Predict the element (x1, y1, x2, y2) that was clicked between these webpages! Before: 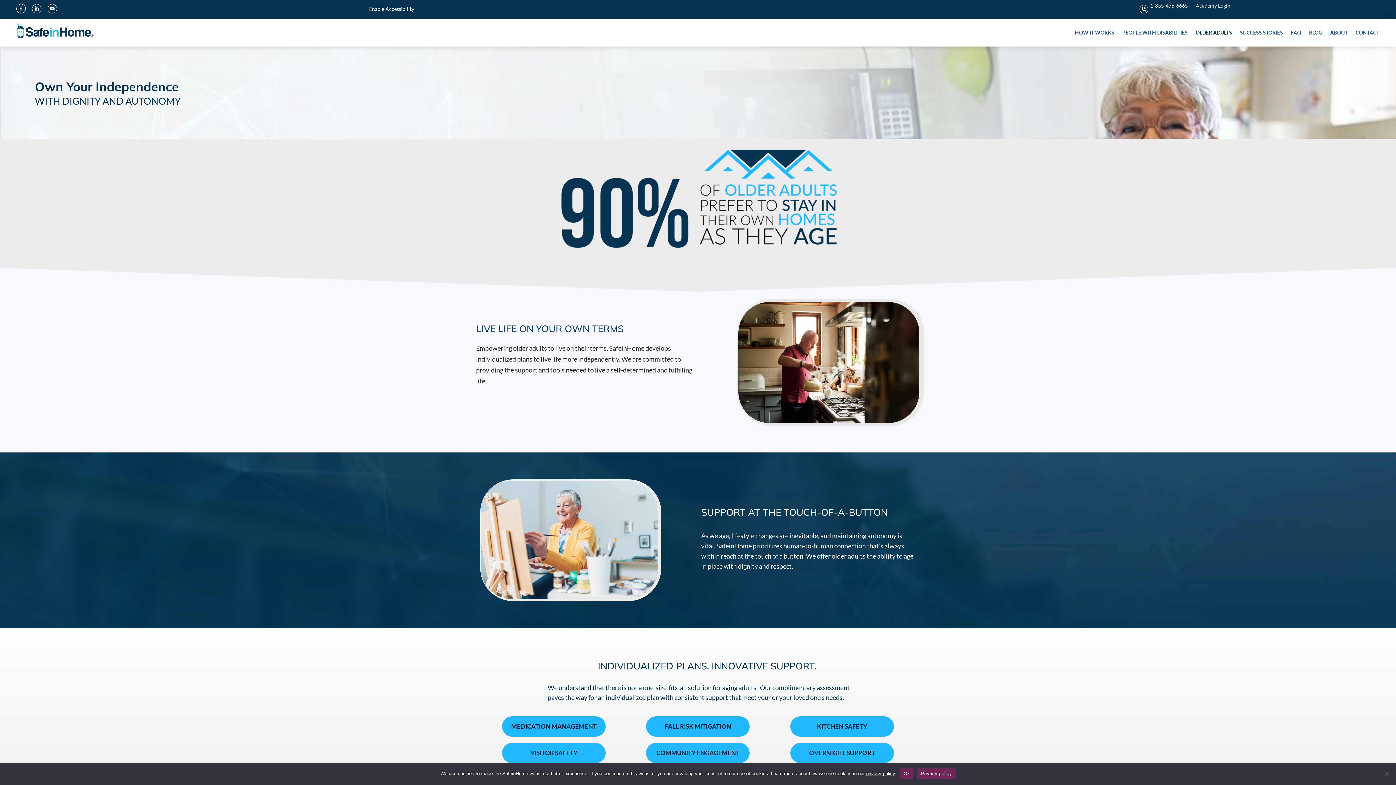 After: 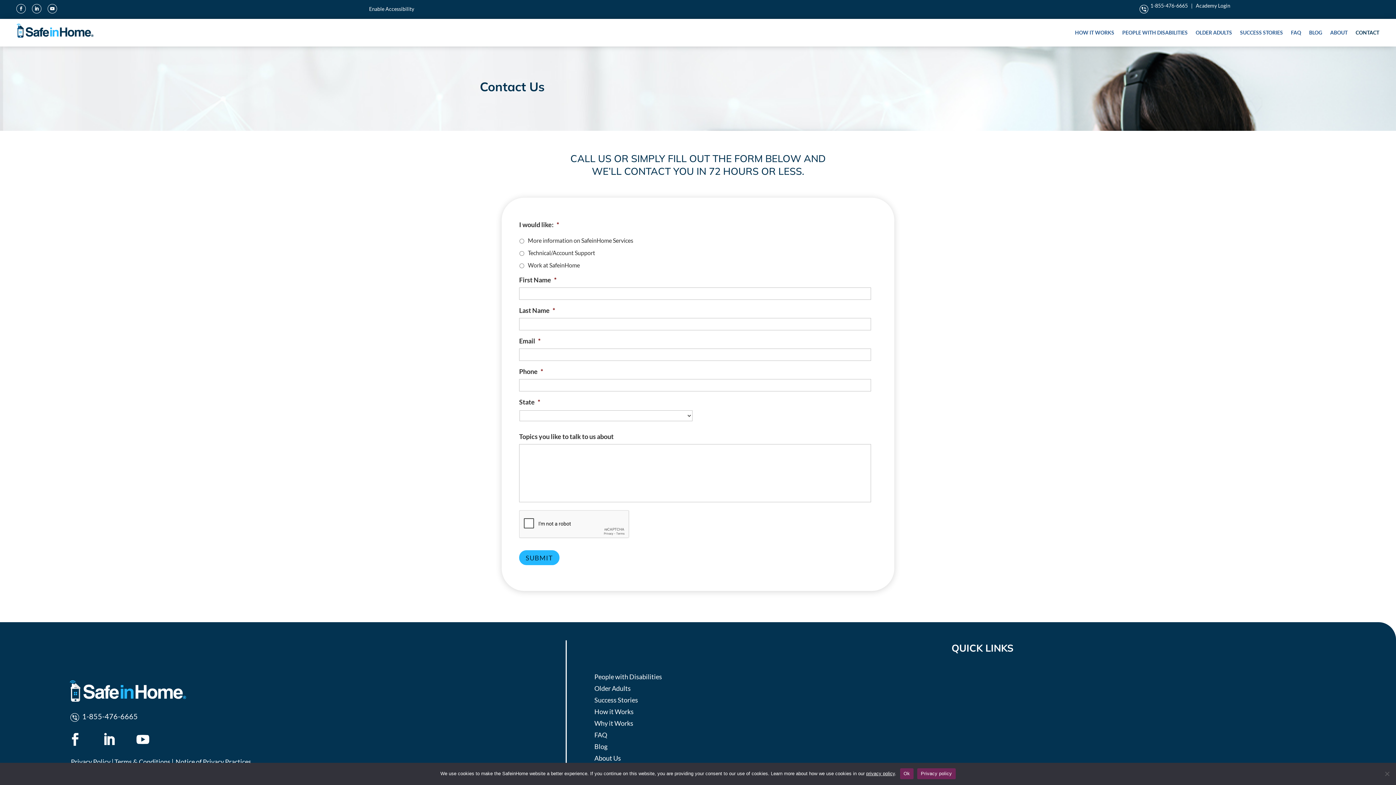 Action: label: CONTACT bbox: (1356, 19, 1379, 46)